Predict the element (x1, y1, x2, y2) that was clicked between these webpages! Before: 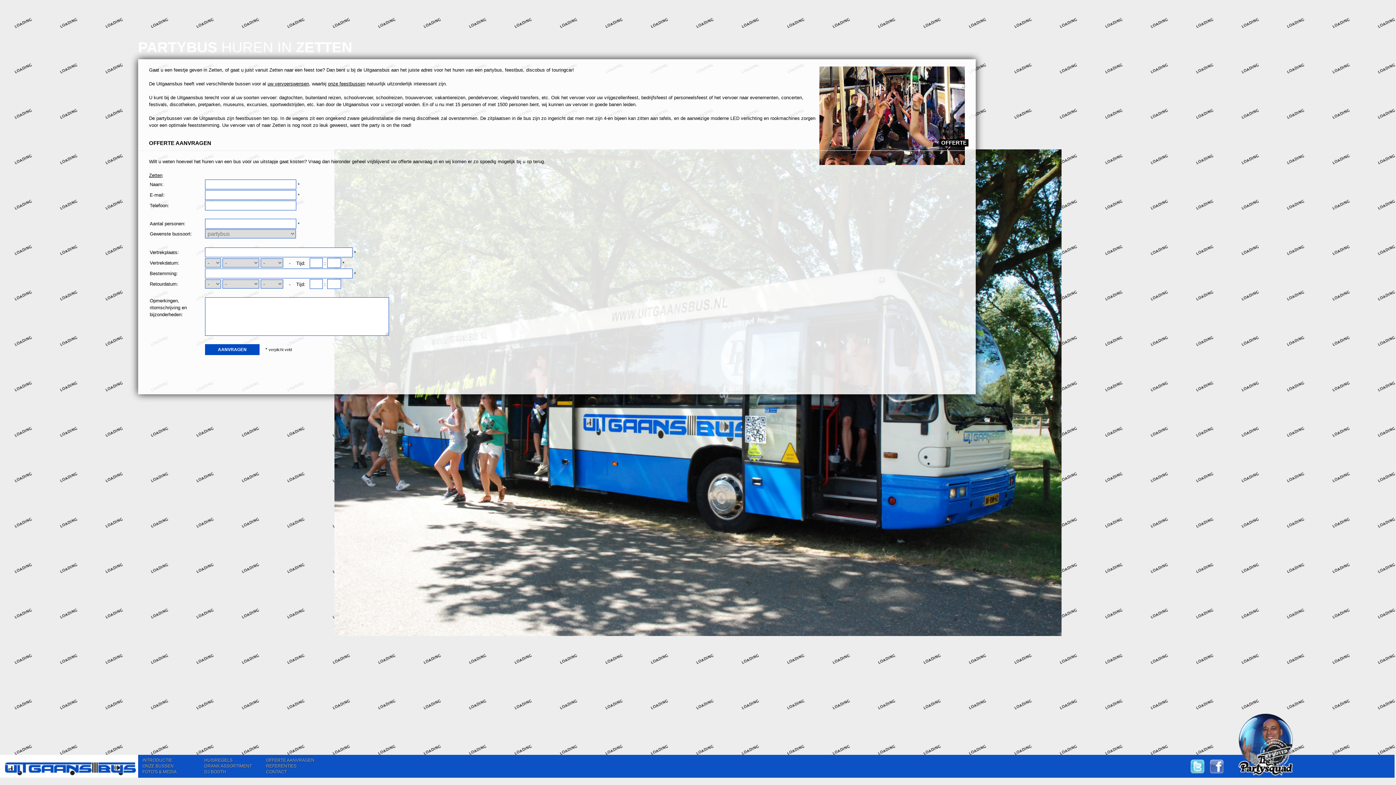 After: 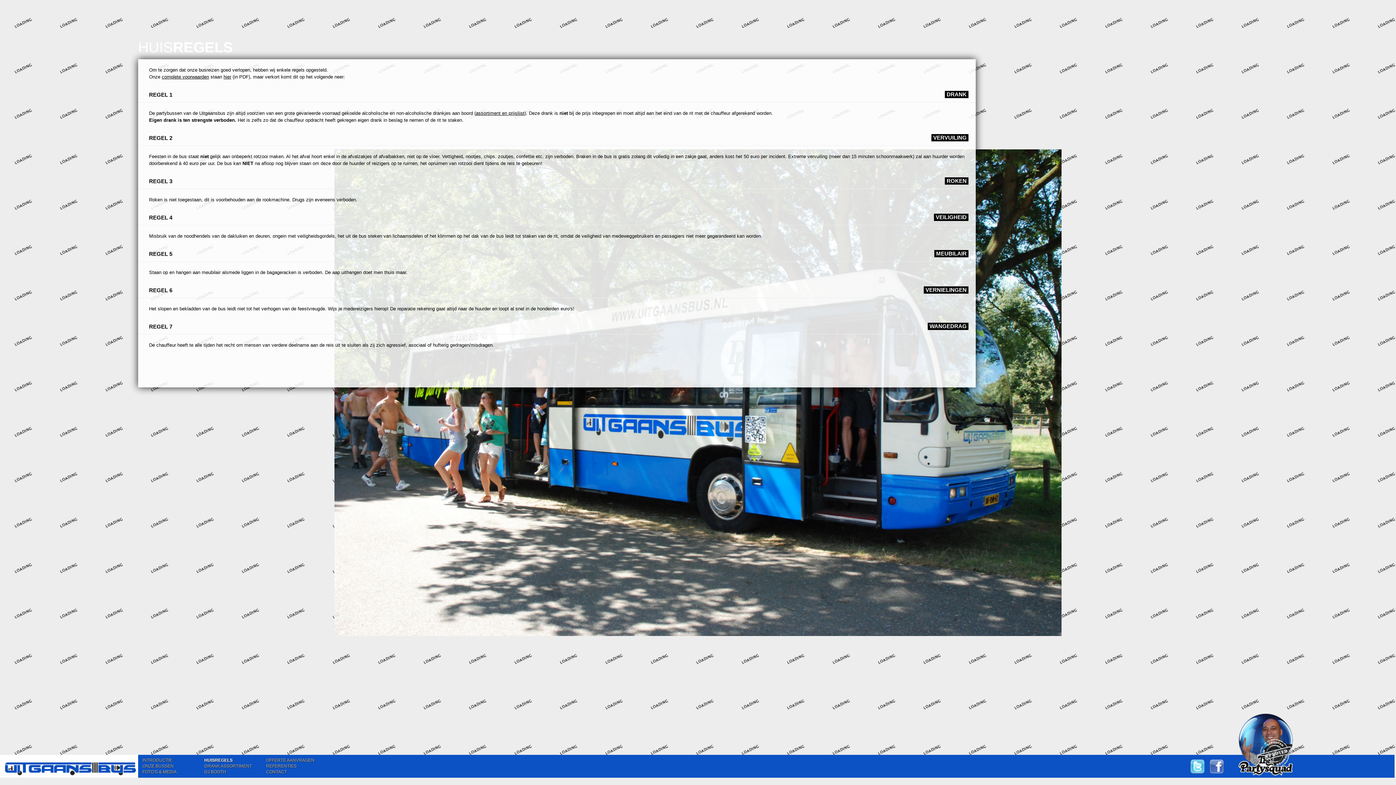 Action: label: HUISREGELS bbox: (202, 757, 268, 763)